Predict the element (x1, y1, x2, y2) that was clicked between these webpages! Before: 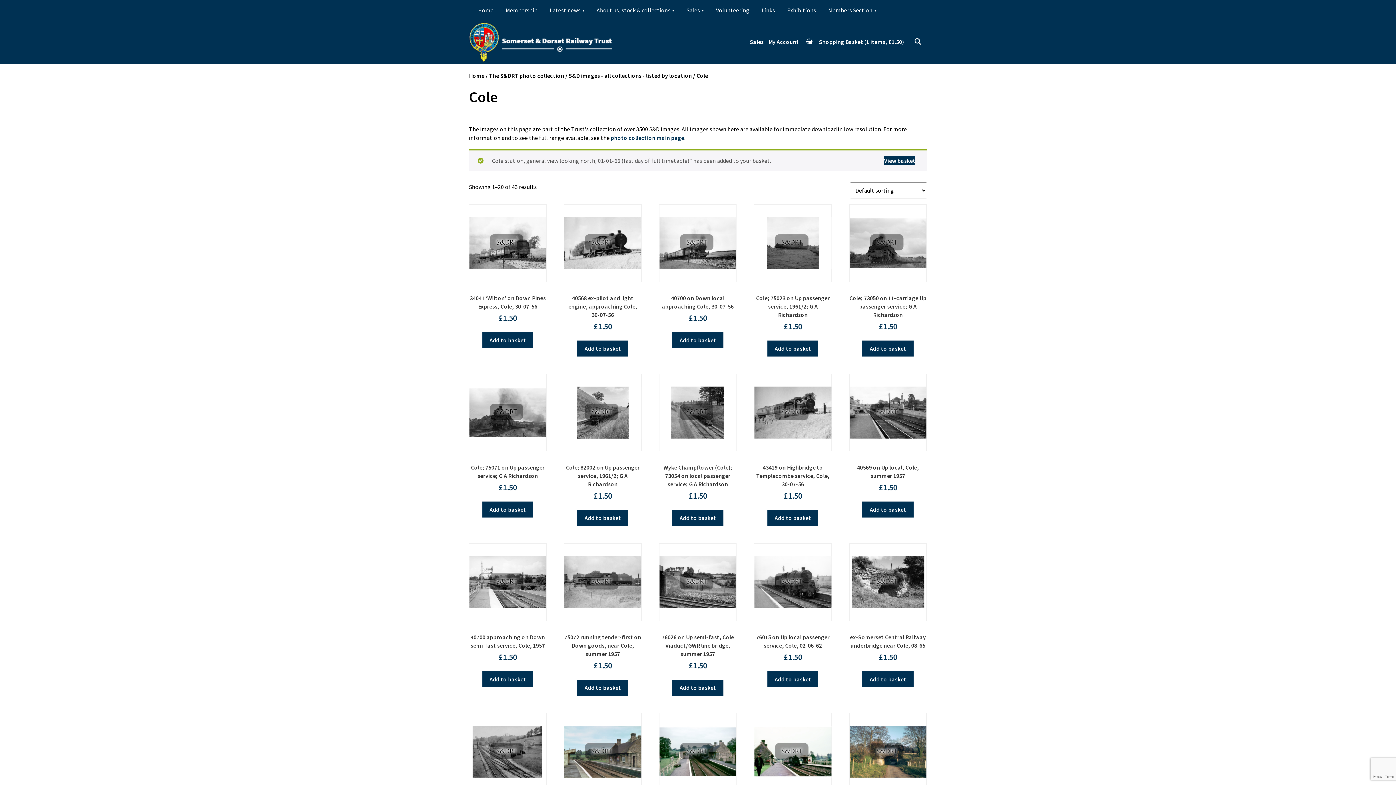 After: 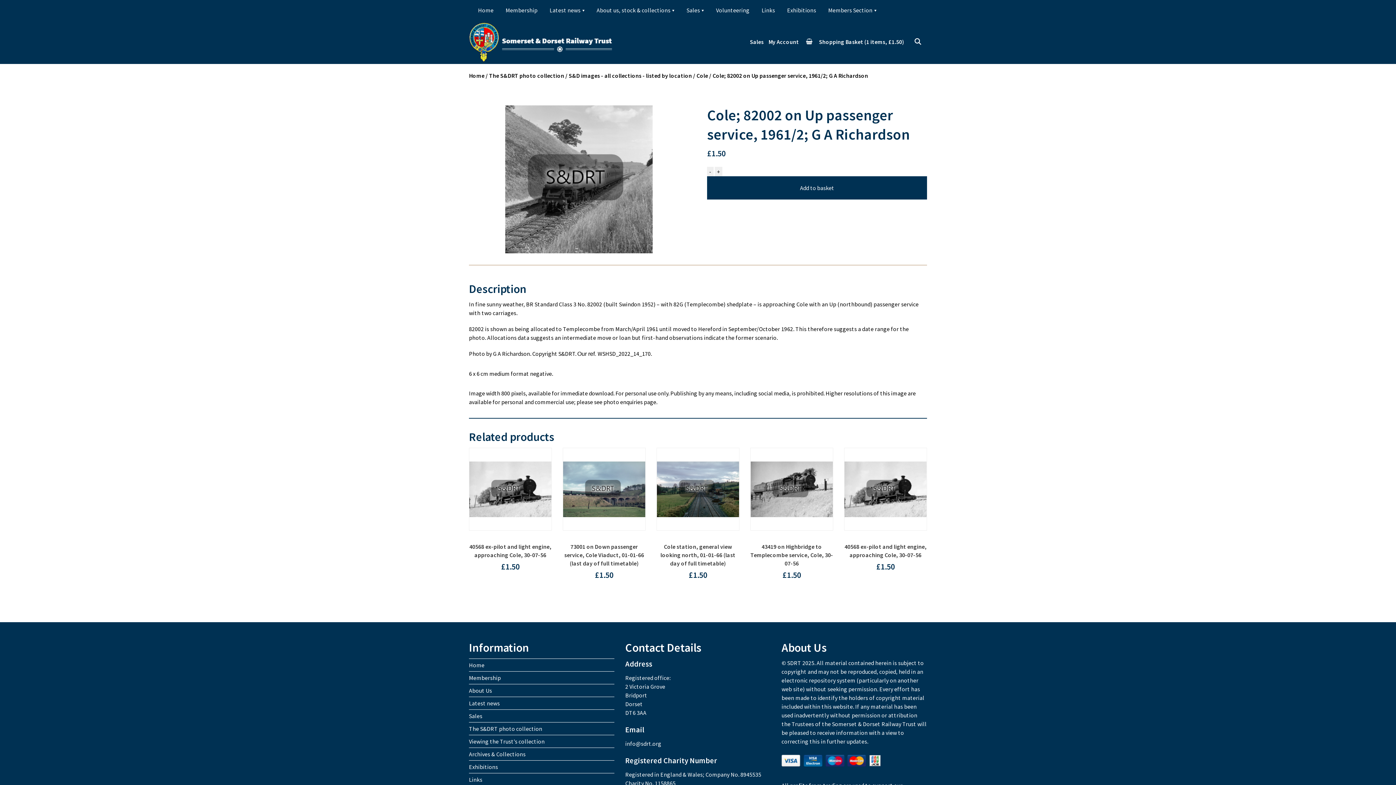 Action: label: Cole; 82002 on Up passenger service, 1961/2; G A Richardson
£1.50 bbox: (564, 374, 641, 500)